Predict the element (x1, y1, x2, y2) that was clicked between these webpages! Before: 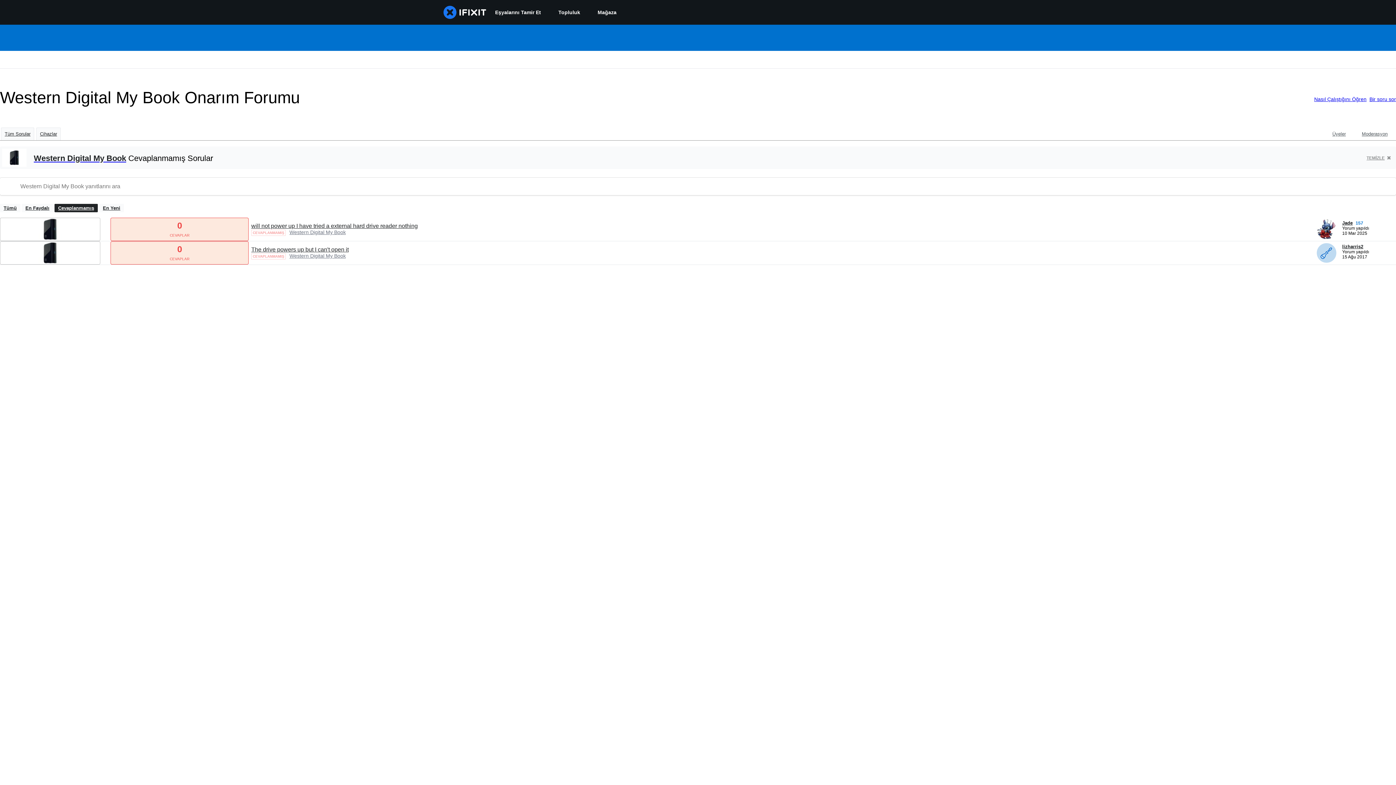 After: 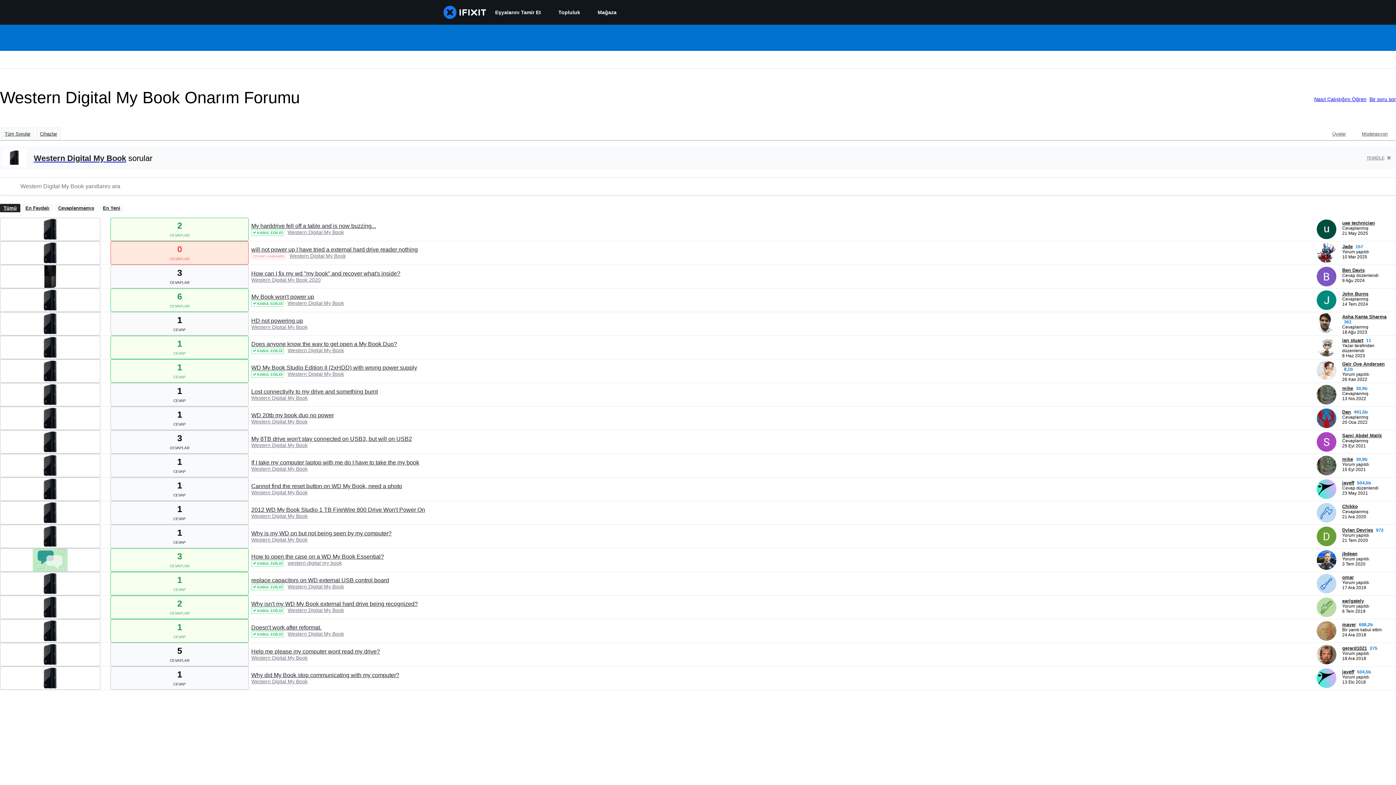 Action: bbox: (0, 204, 20, 212) label: Tümü